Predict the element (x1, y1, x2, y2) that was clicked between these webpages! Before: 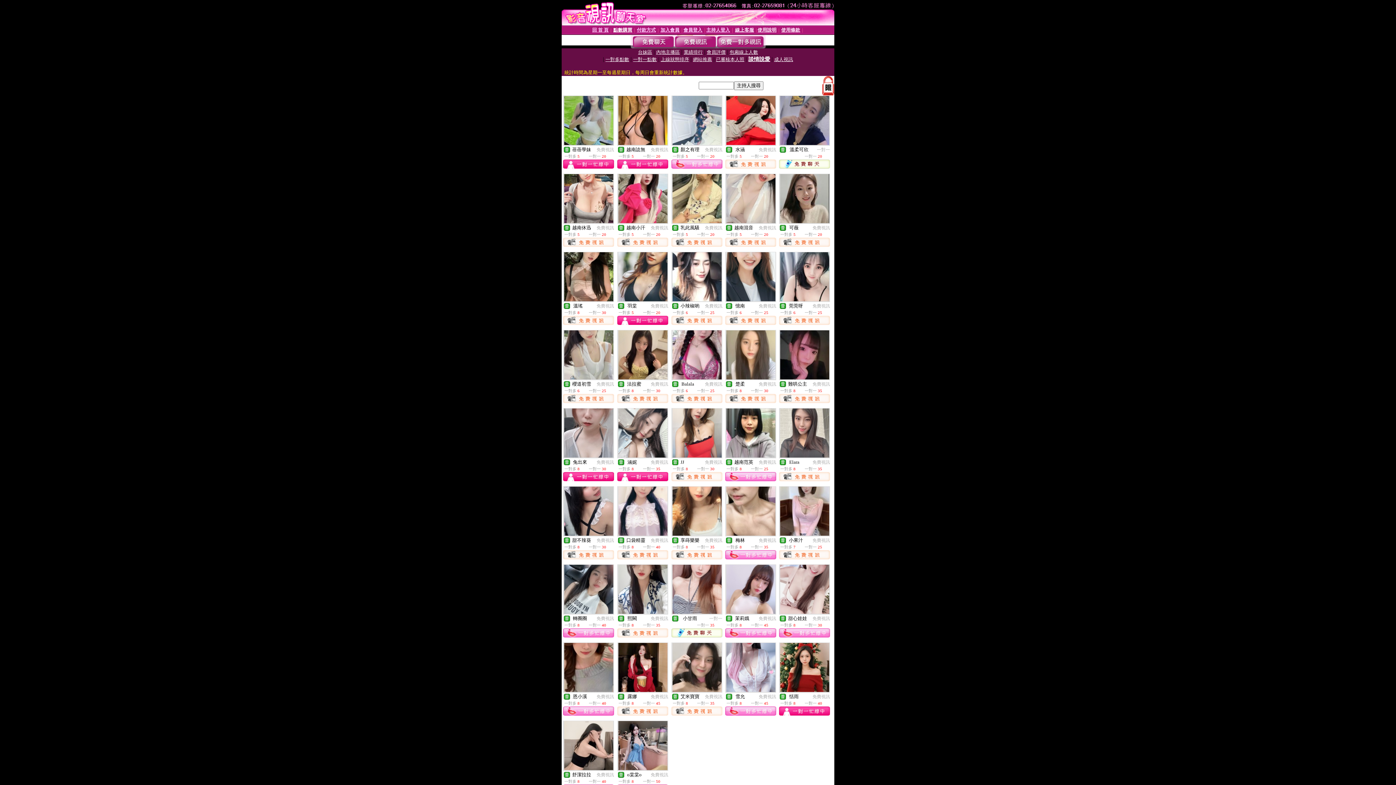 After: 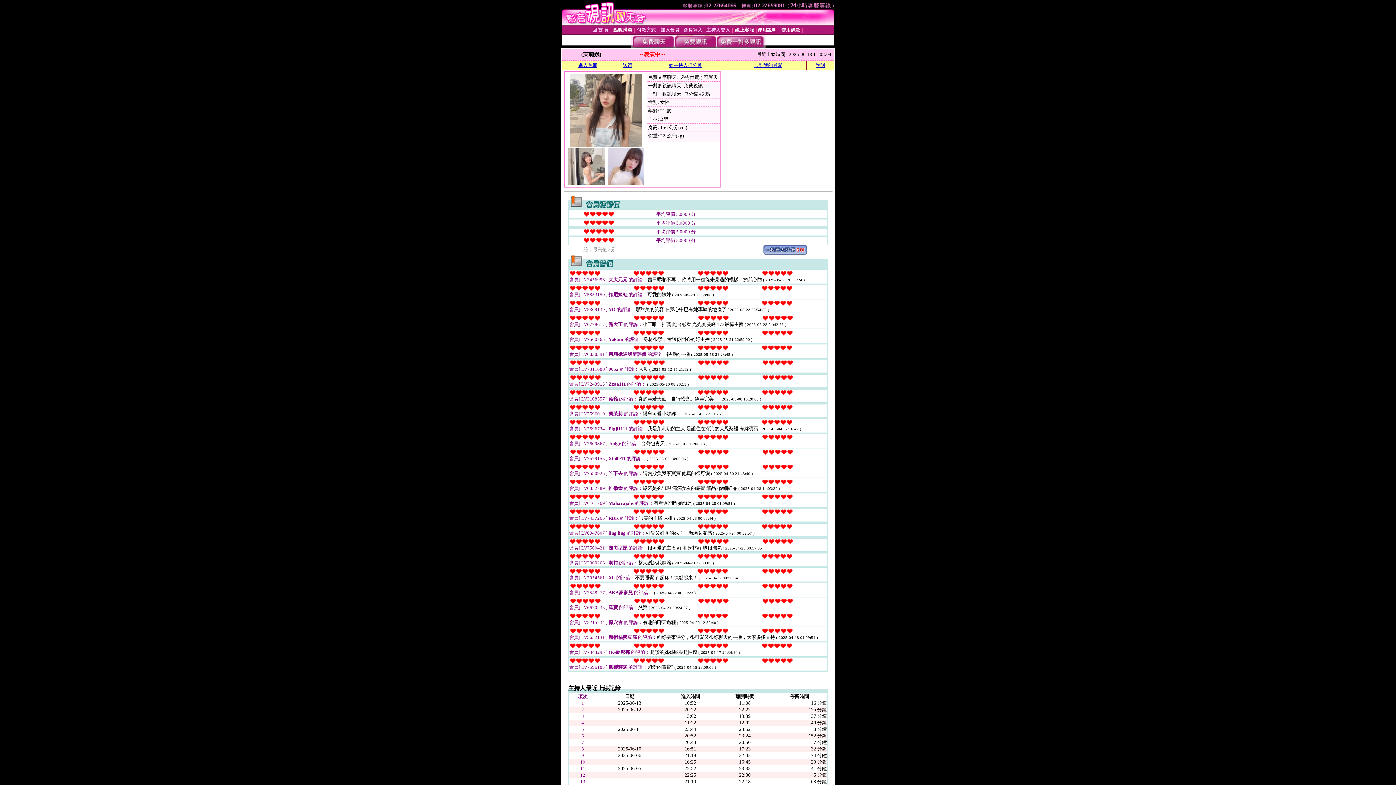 Action: bbox: (726, 609, 775, 615)